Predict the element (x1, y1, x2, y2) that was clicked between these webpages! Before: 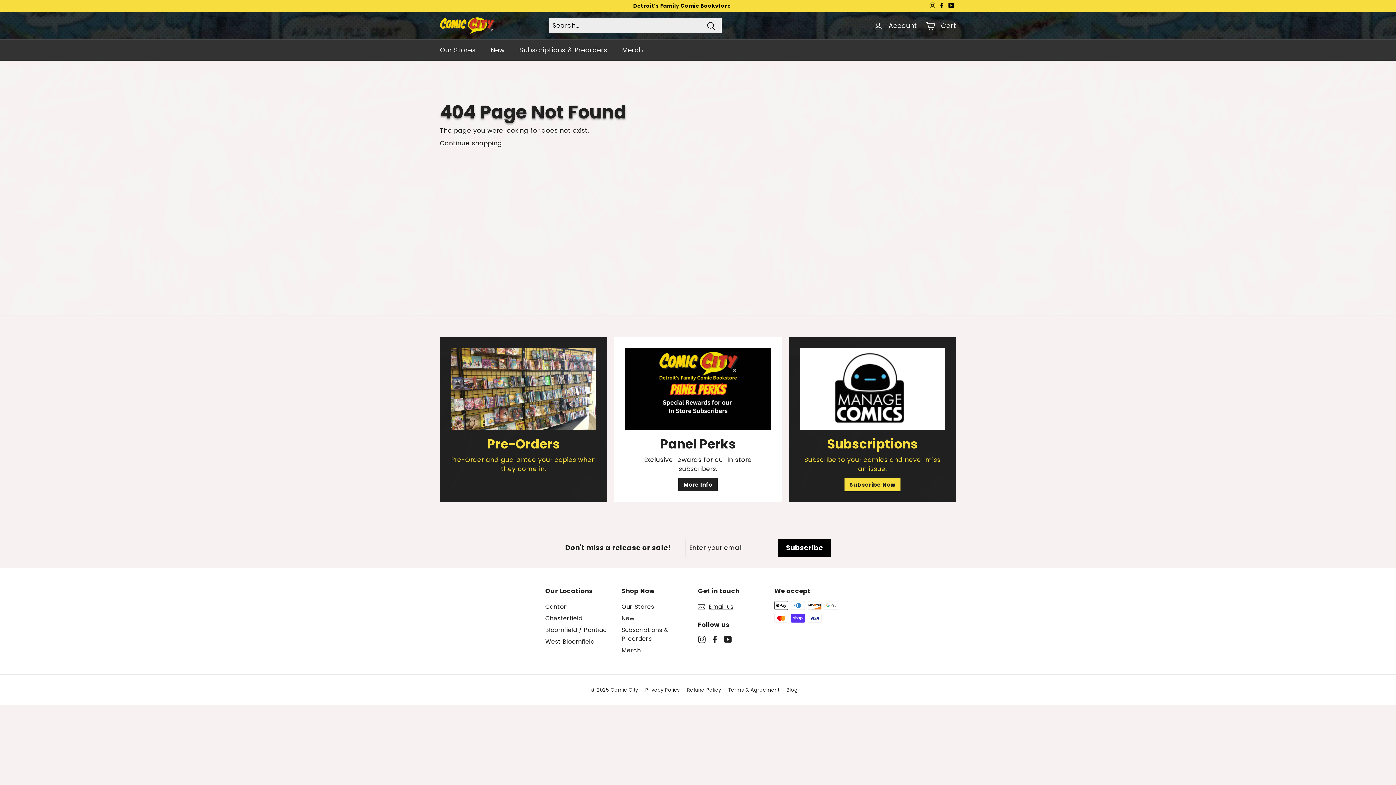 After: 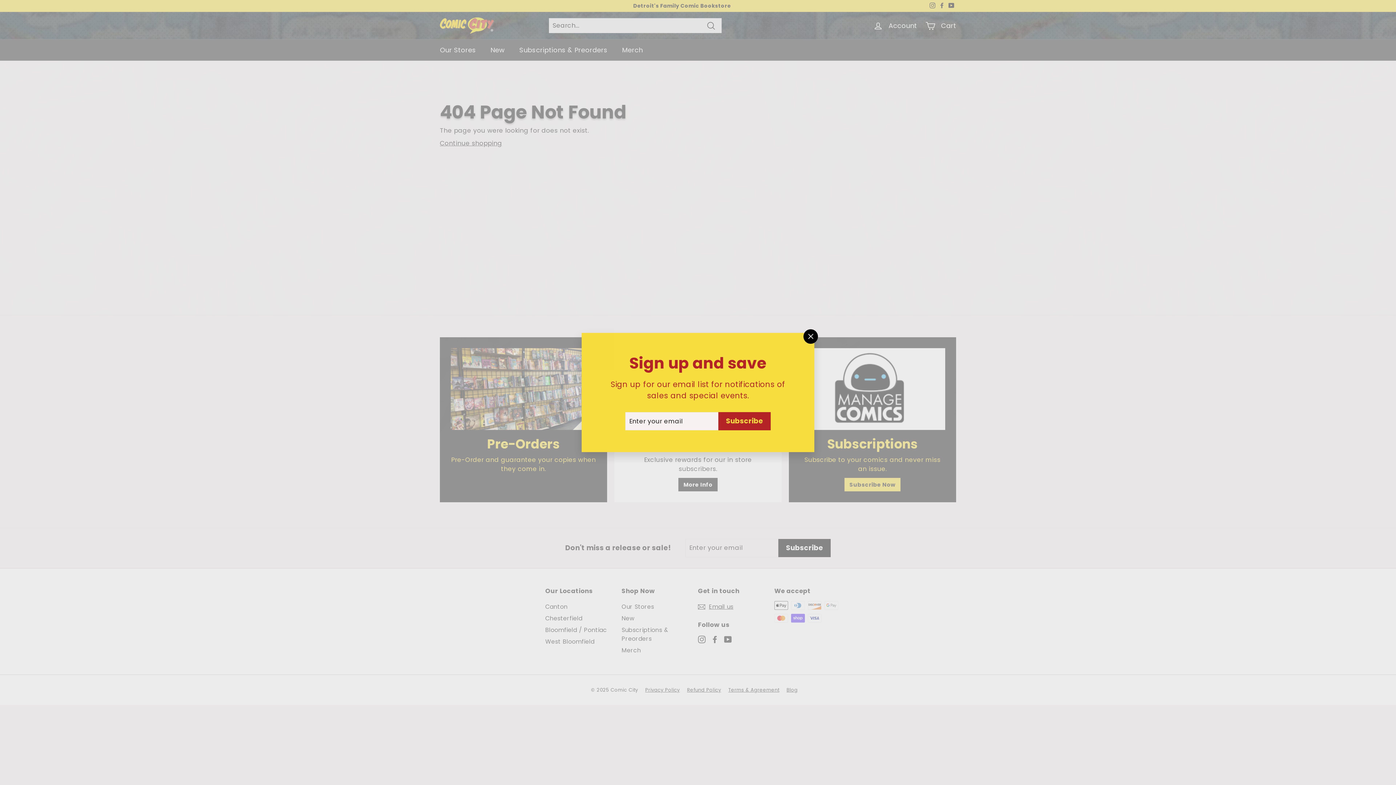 Action: bbox: (724, 635, 732, 643) label: YouTube